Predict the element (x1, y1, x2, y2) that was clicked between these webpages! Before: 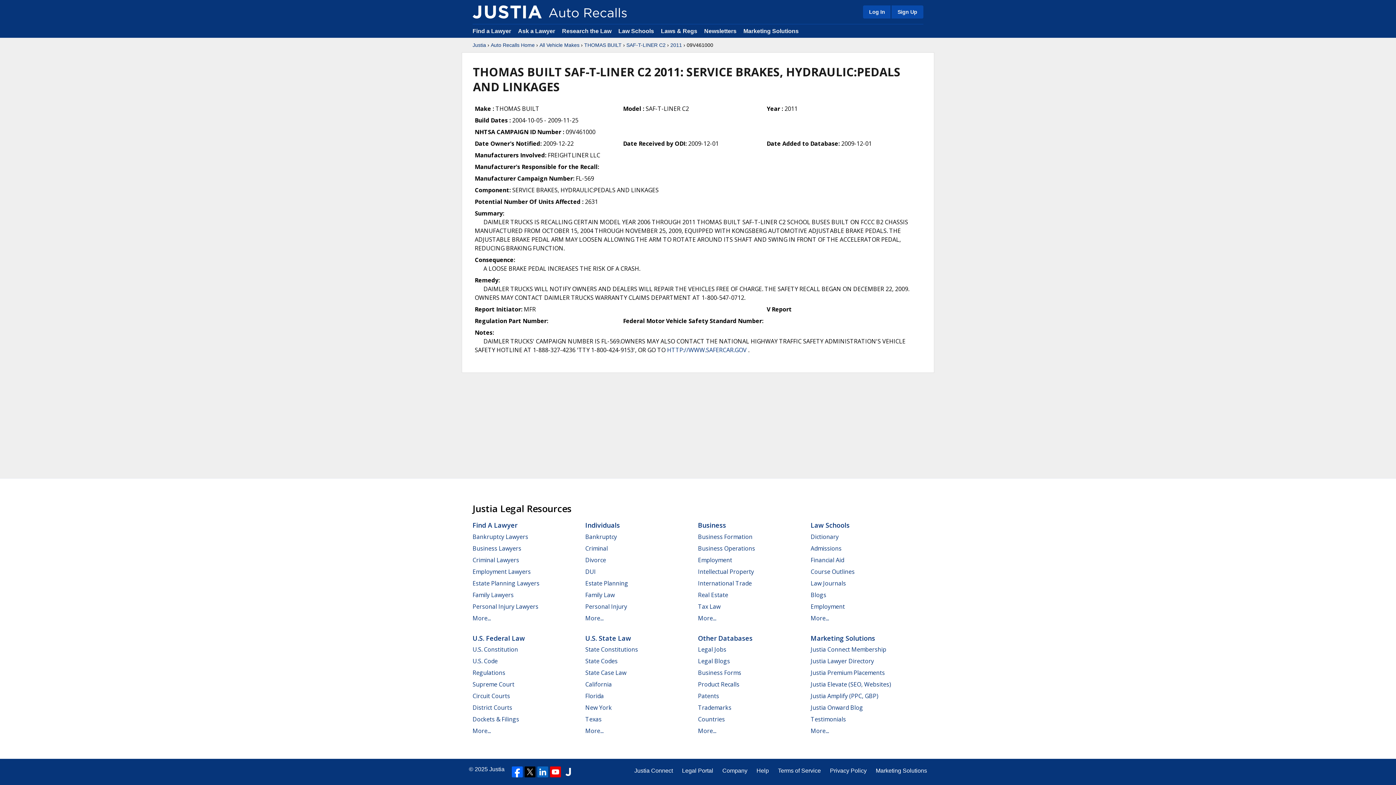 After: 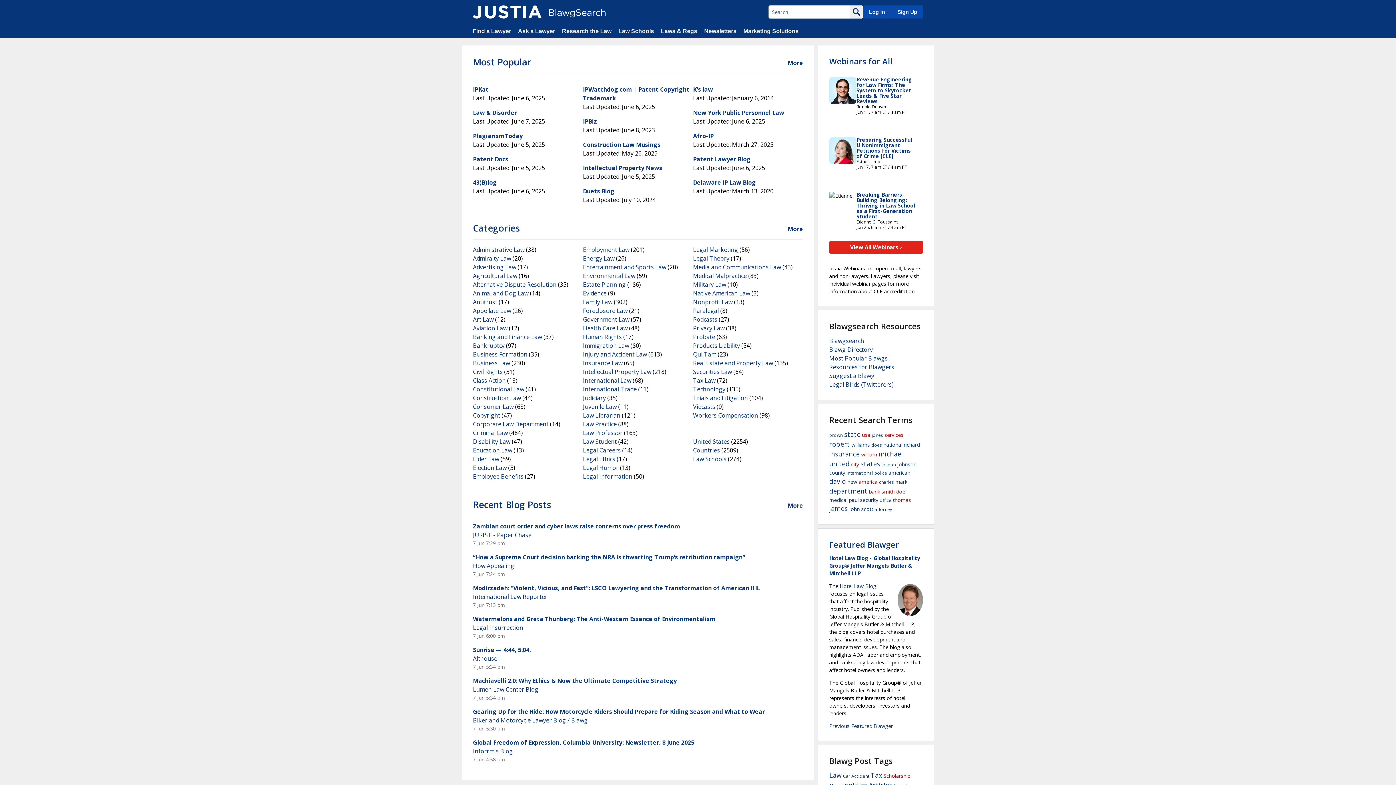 Action: bbox: (698, 657, 730, 665) label: Legal Blogs